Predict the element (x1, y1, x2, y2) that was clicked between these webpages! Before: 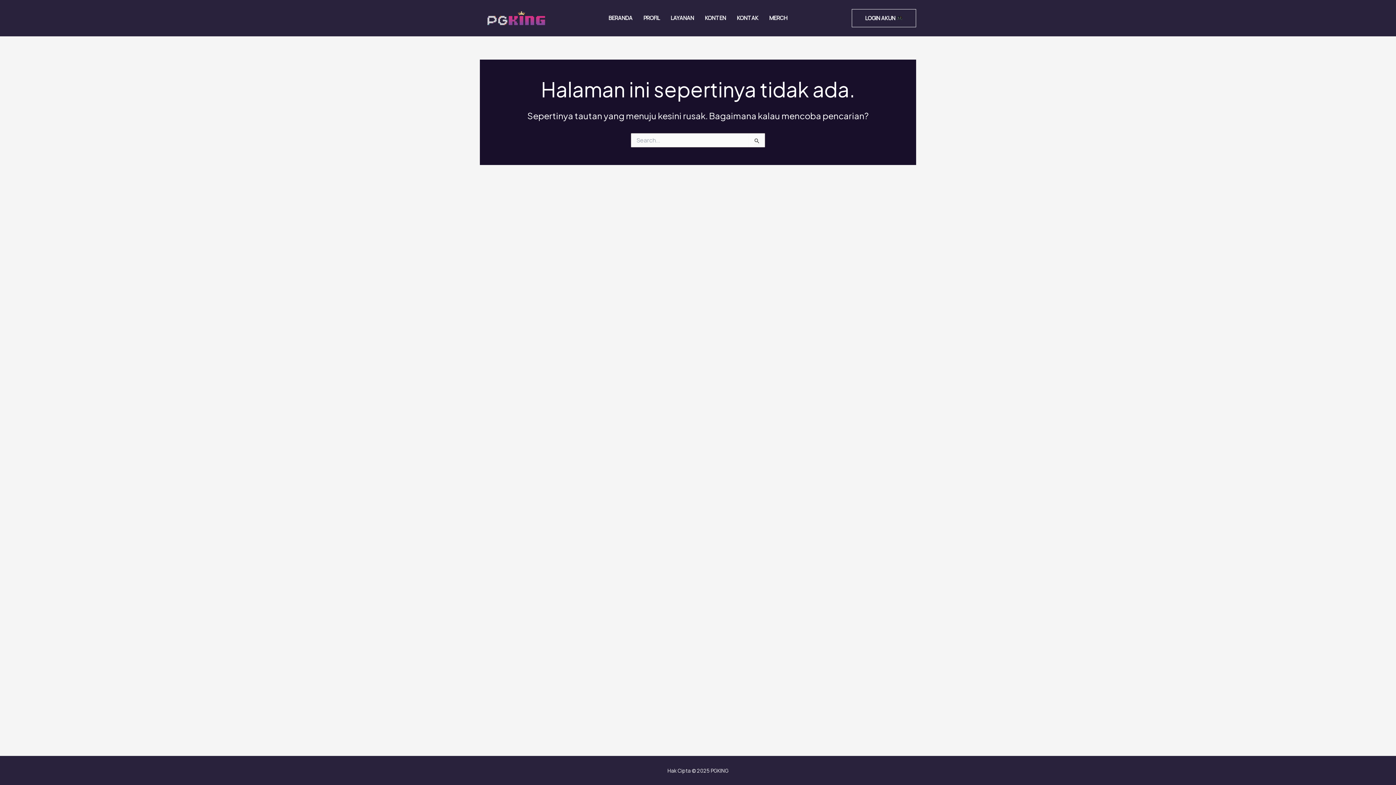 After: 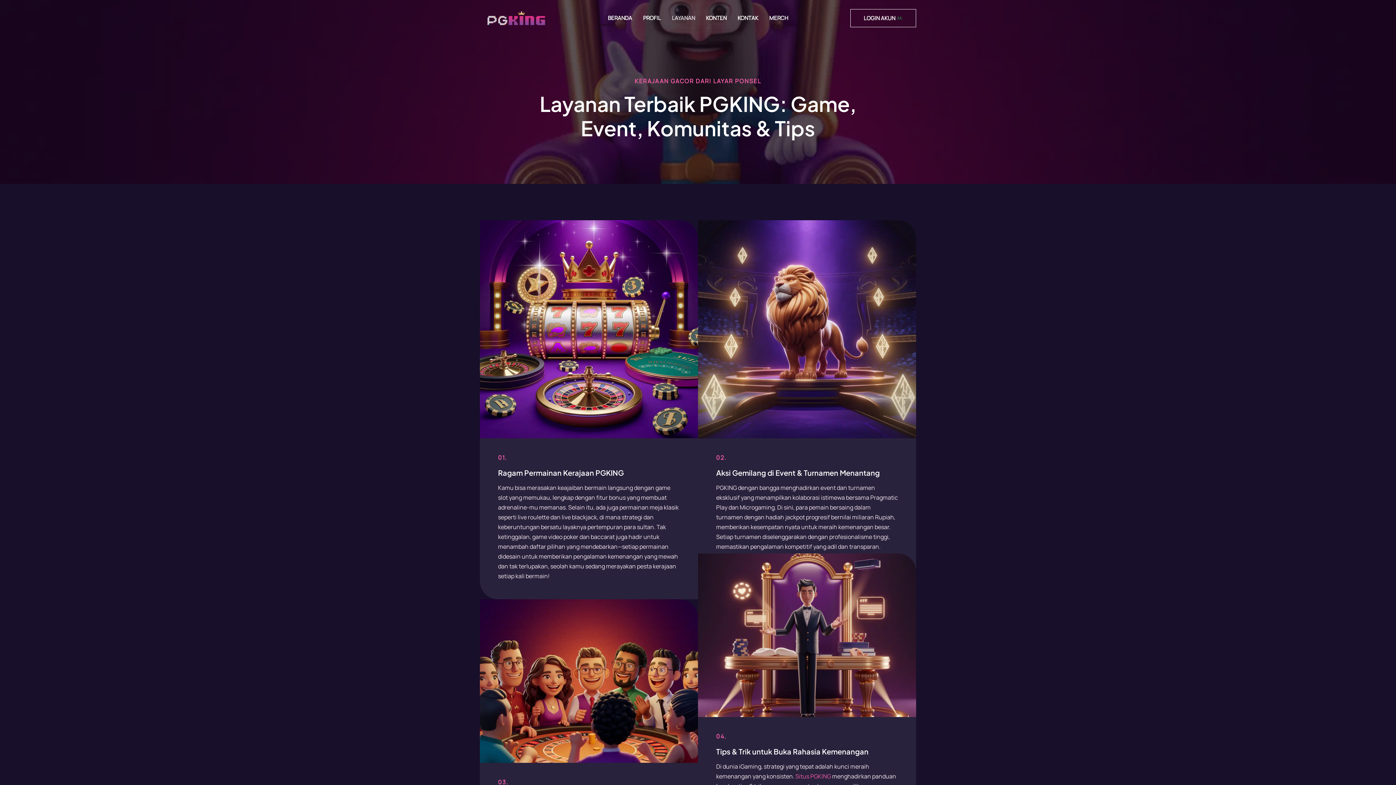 Action: bbox: (665, 0, 699, 36) label: LAYANAN